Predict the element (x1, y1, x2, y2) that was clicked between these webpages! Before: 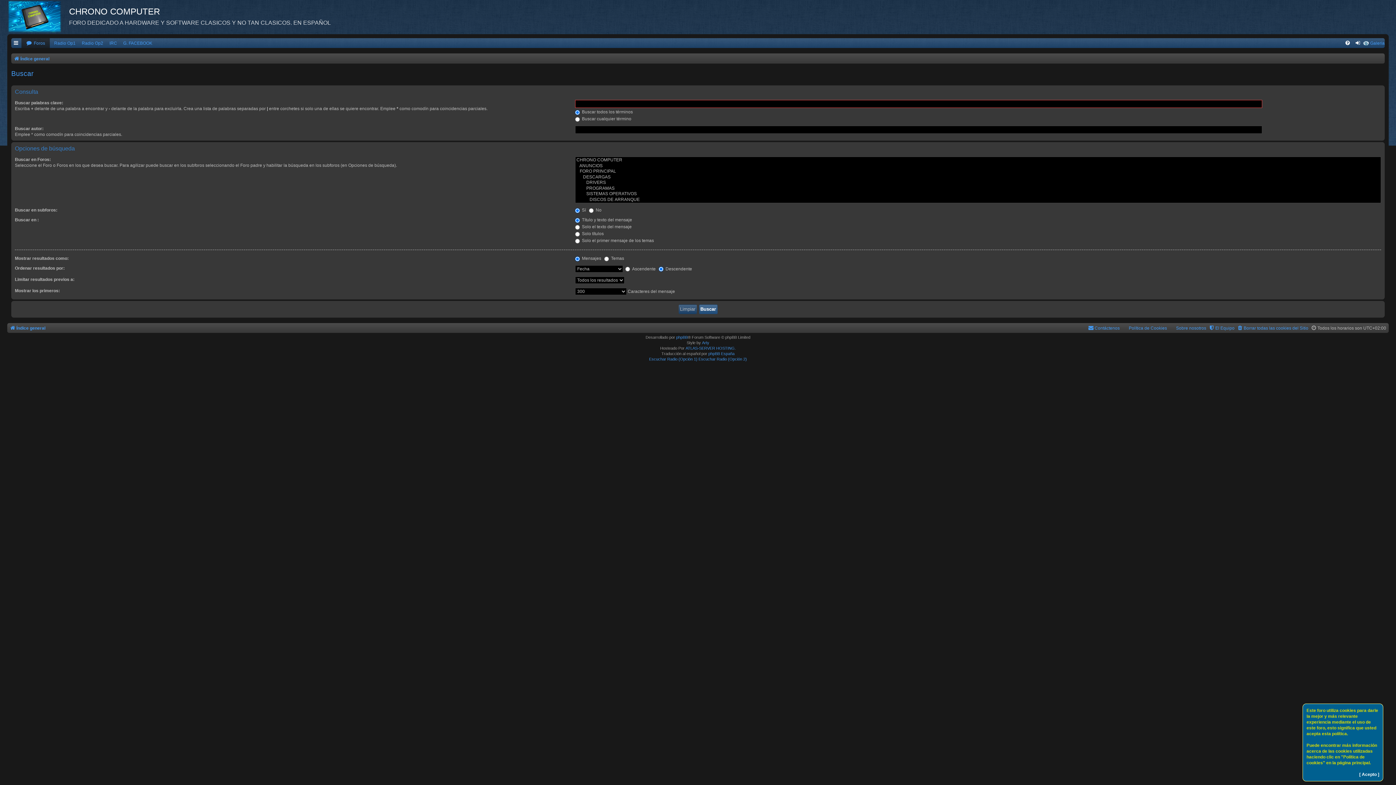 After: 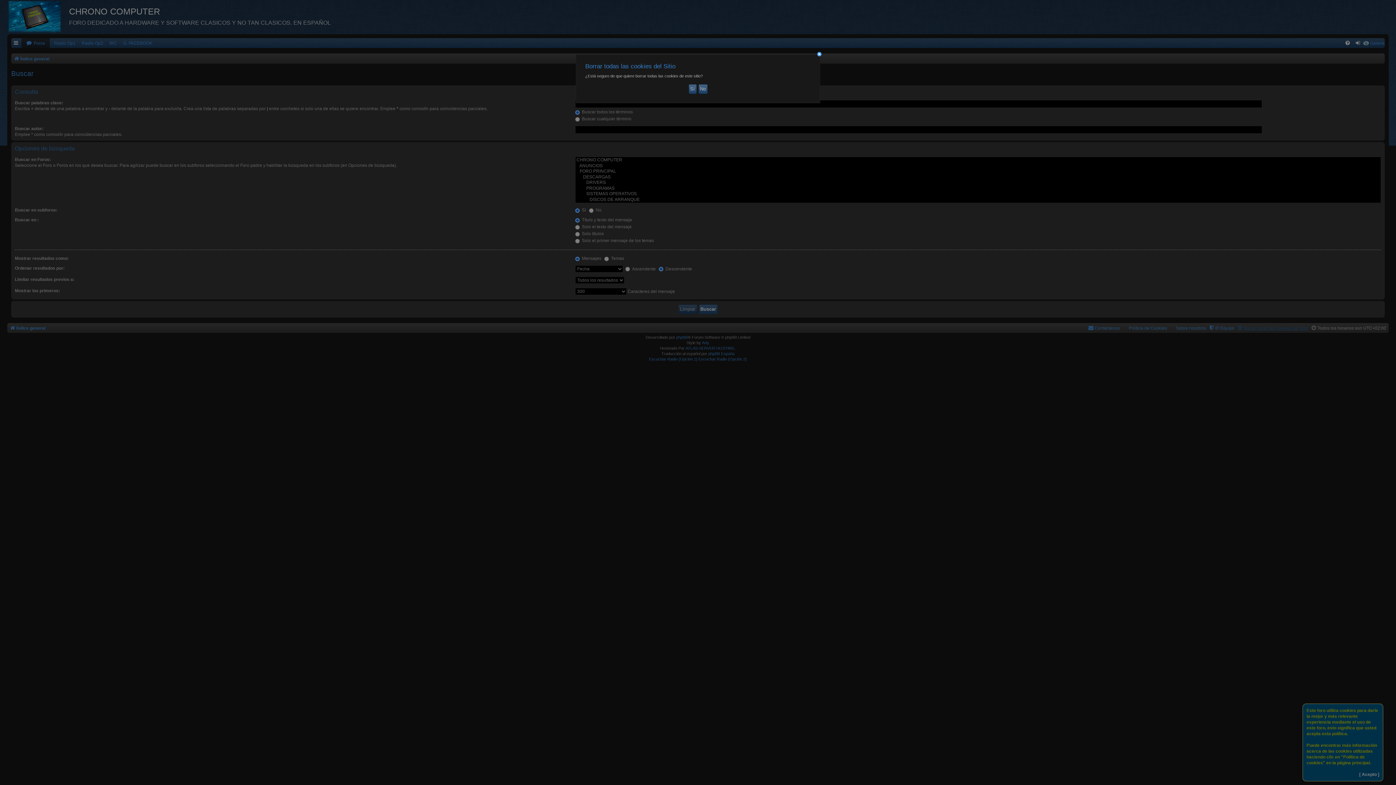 Action: bbox: (1237, 323, 1308, 333) label: Borrar todas las cookies del Sitio